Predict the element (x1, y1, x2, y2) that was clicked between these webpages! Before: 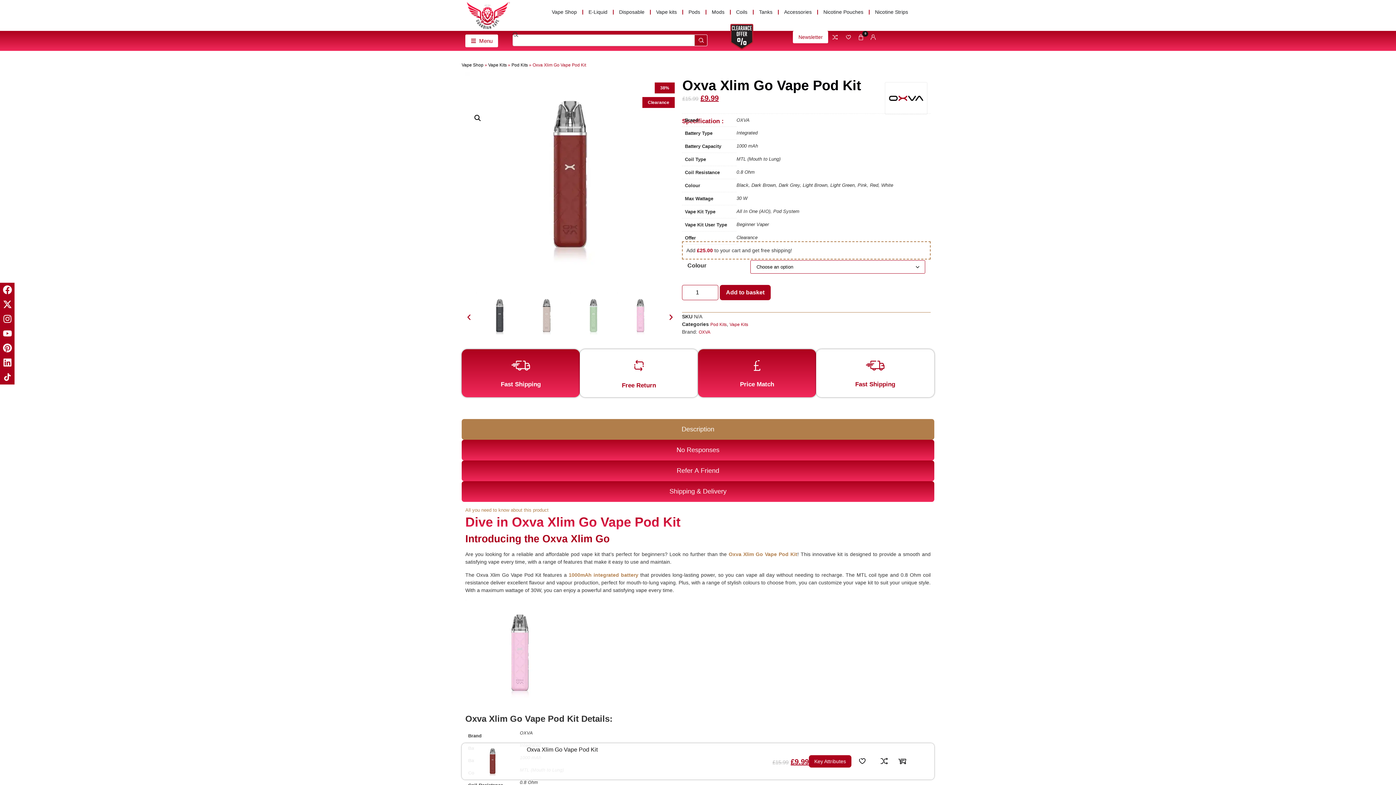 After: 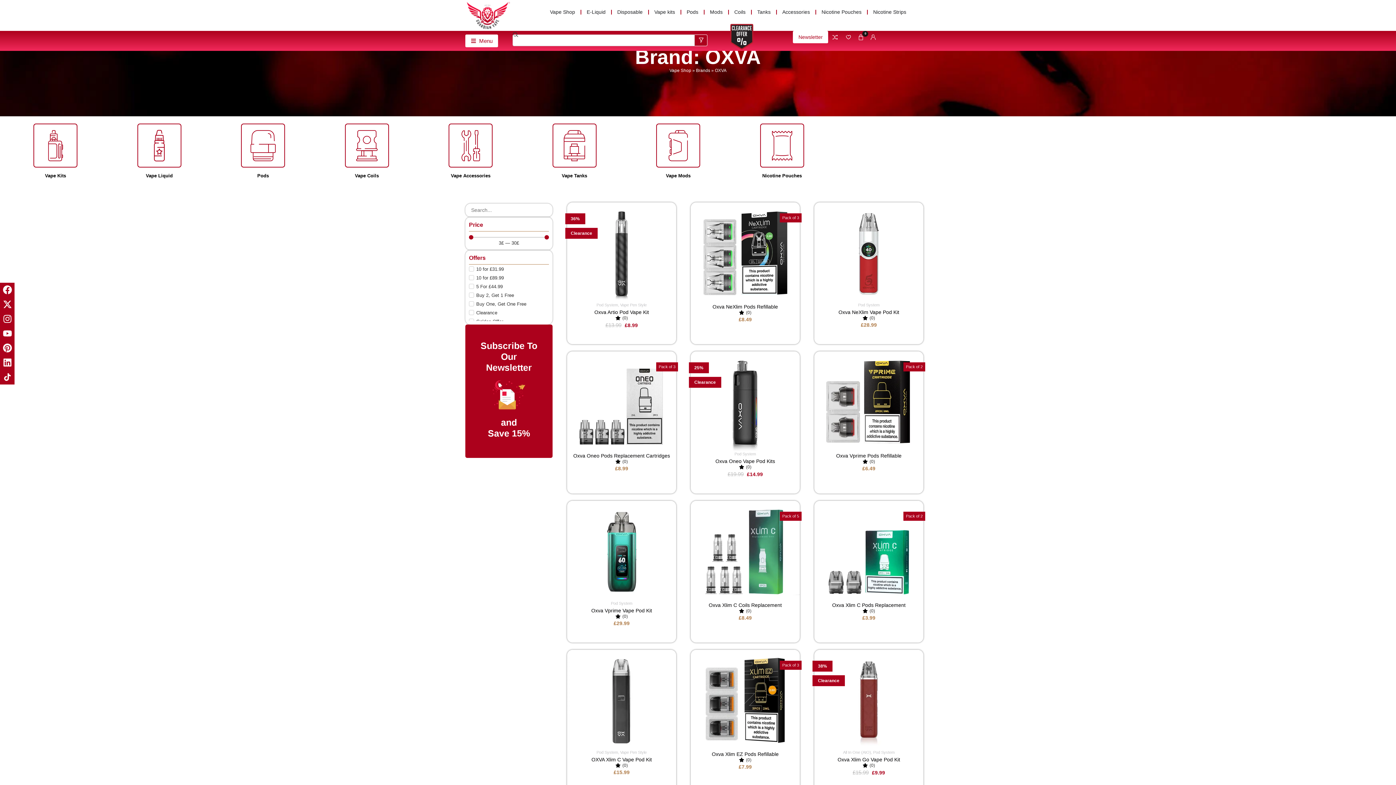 Action: bbox: (698, 329, 710, 334) label: OXVA